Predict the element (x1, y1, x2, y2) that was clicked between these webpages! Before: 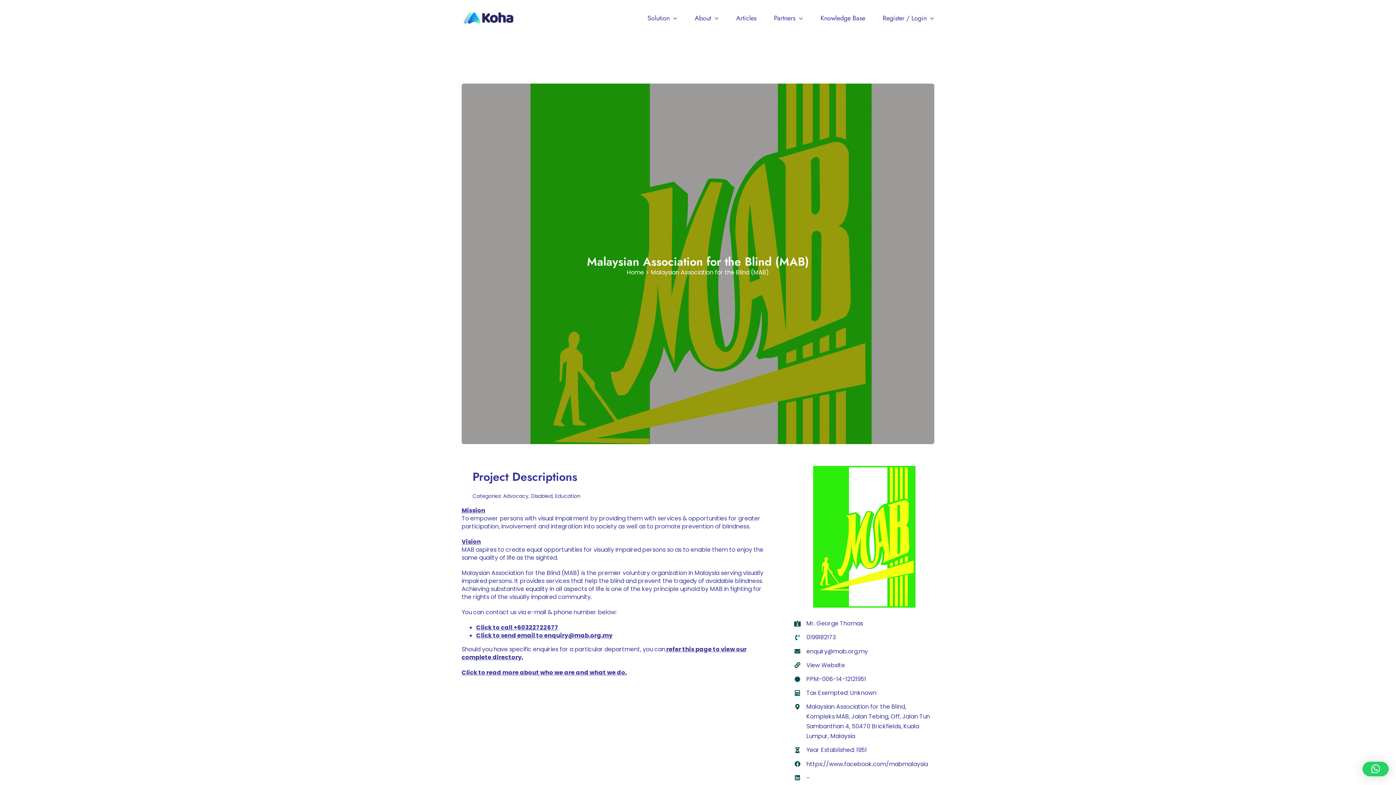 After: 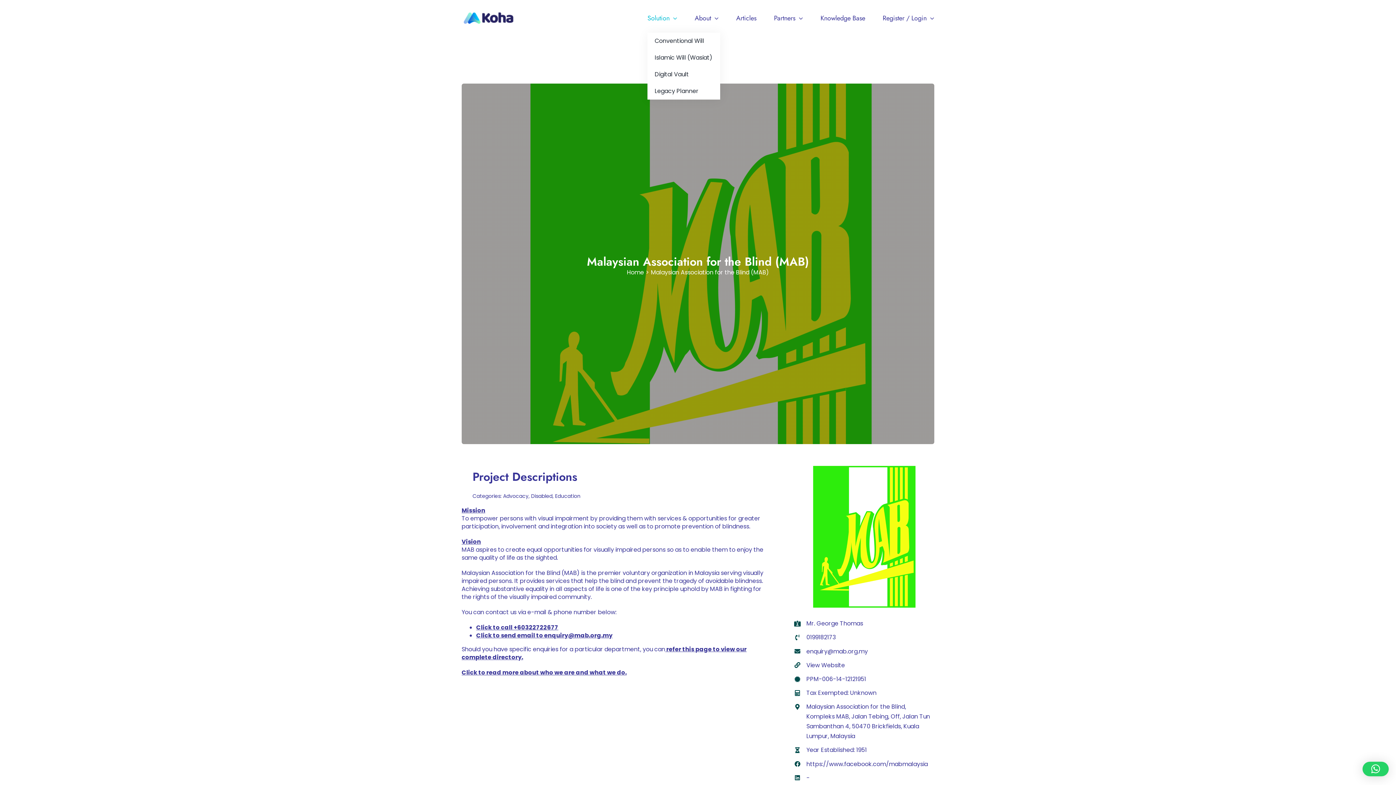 Action: label: Solution bbox: (647, 3, 677, 32)